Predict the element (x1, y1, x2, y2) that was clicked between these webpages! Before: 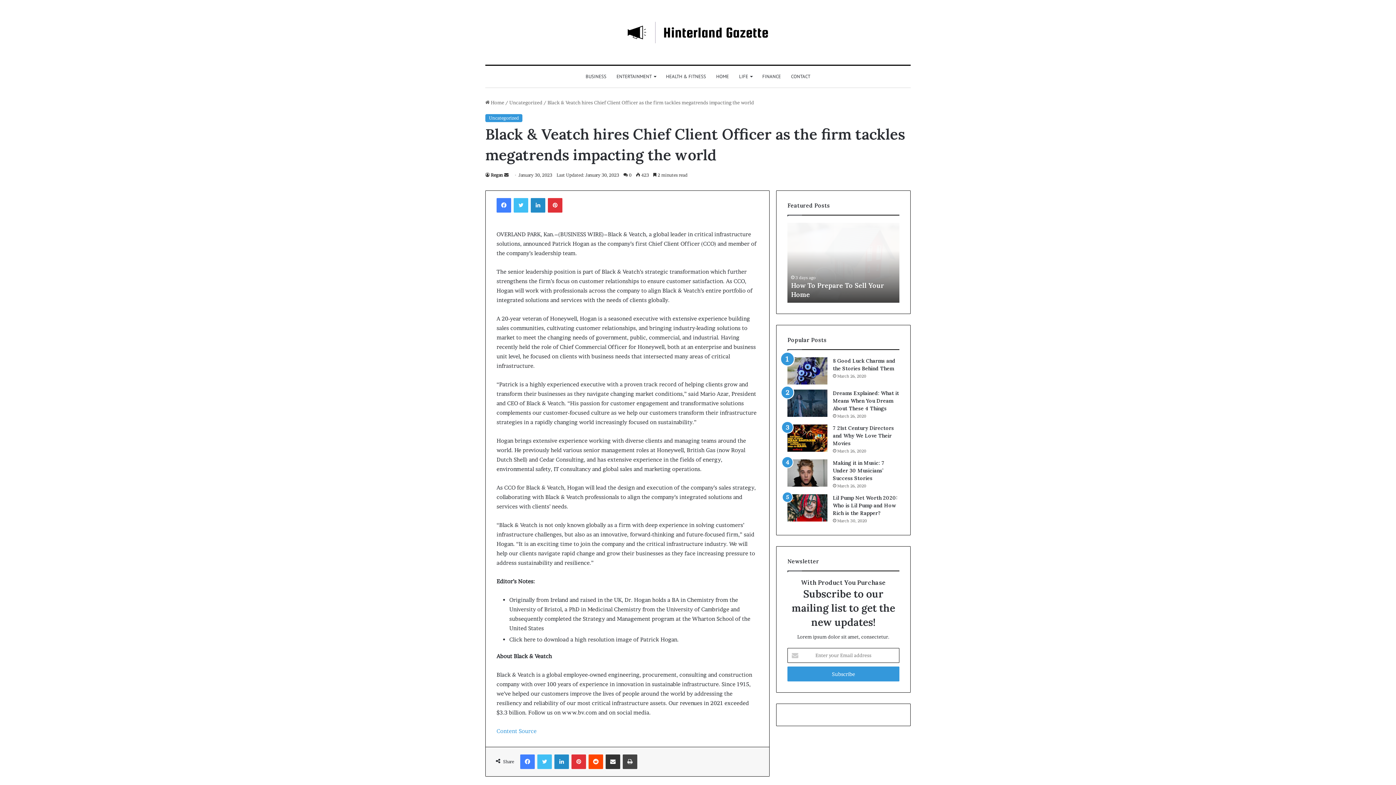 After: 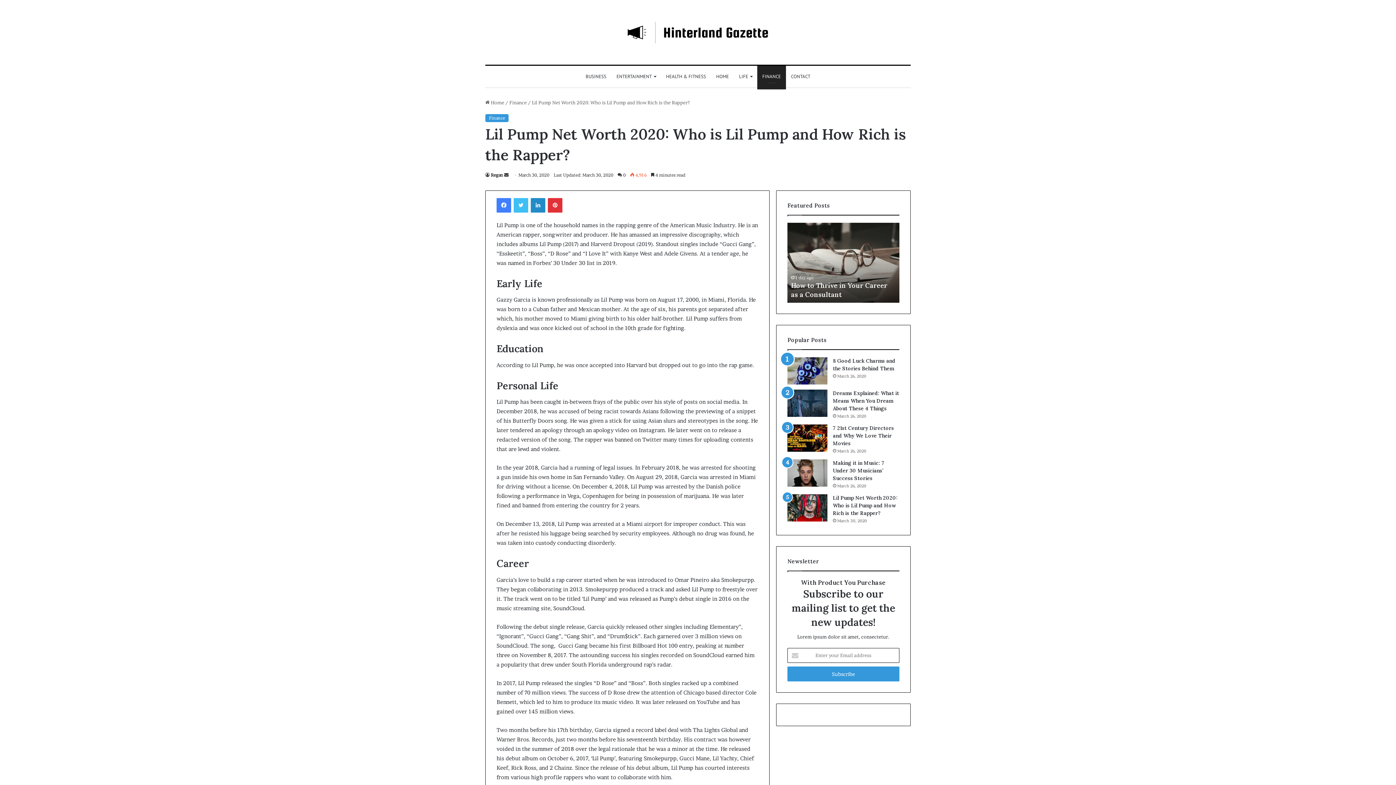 Action: label: Lil Pump Net Worth 2020: Who is Lil Pump and How Rich is the Rapper? bbox: (787, 494, 827, 521)